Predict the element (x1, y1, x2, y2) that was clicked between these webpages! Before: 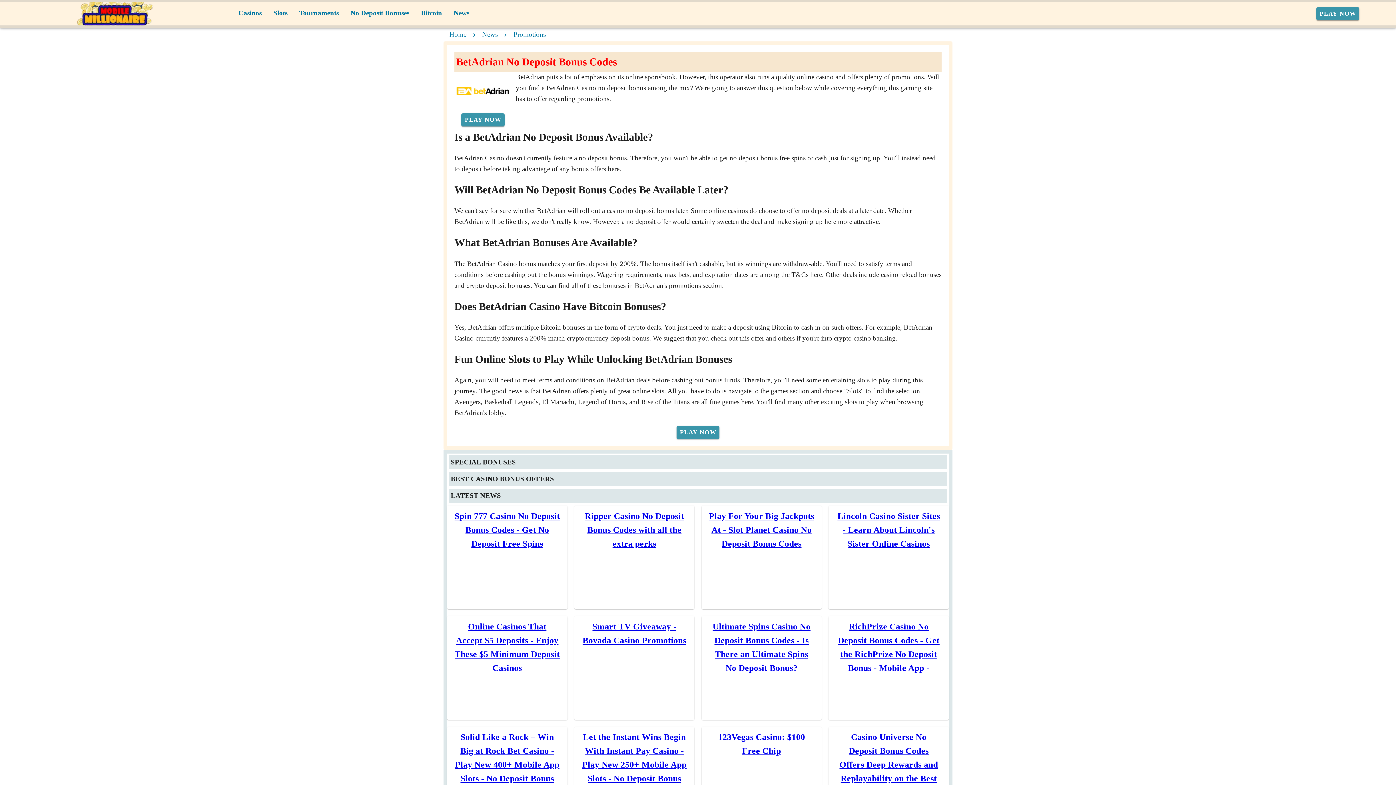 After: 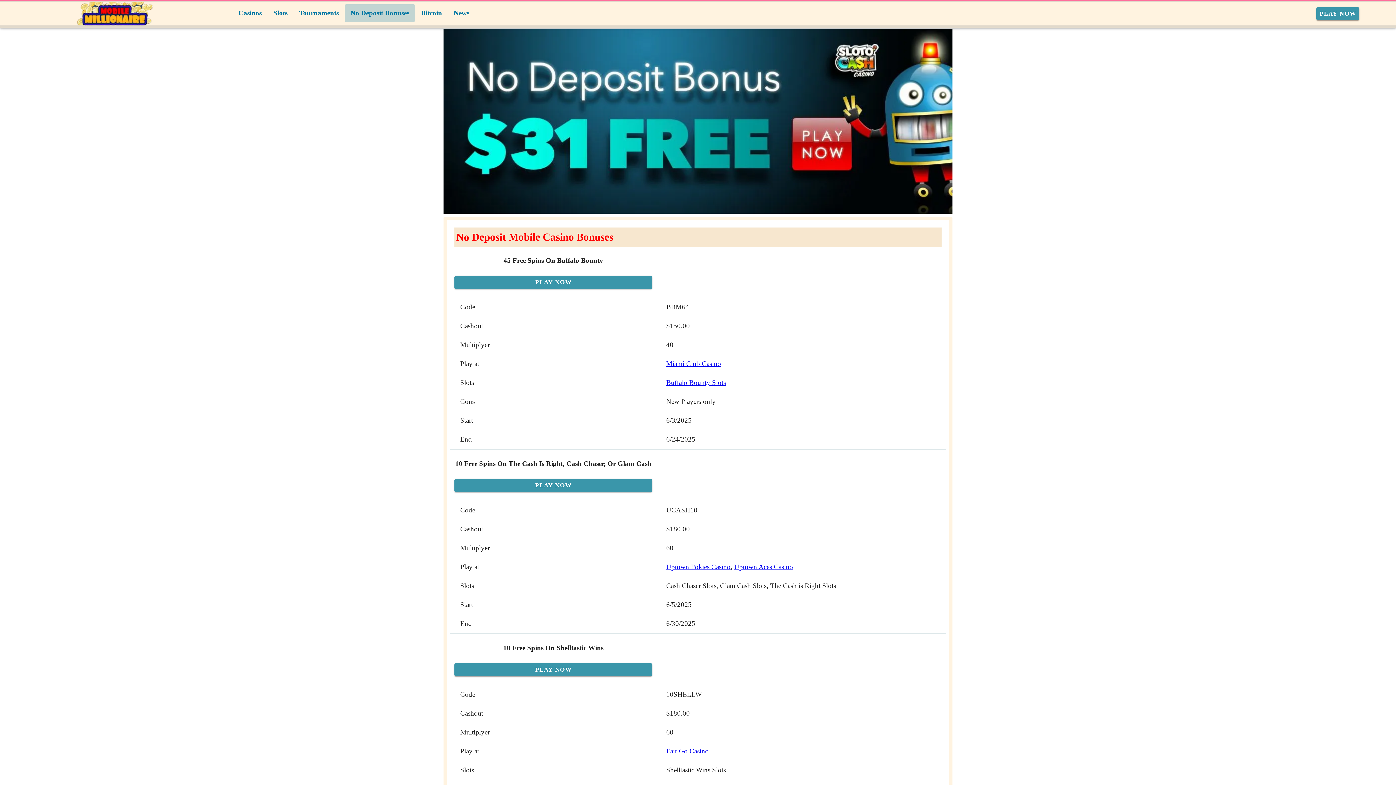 Action: label: No Deposit Bonuses bbox: (344, 4, 415, 21)